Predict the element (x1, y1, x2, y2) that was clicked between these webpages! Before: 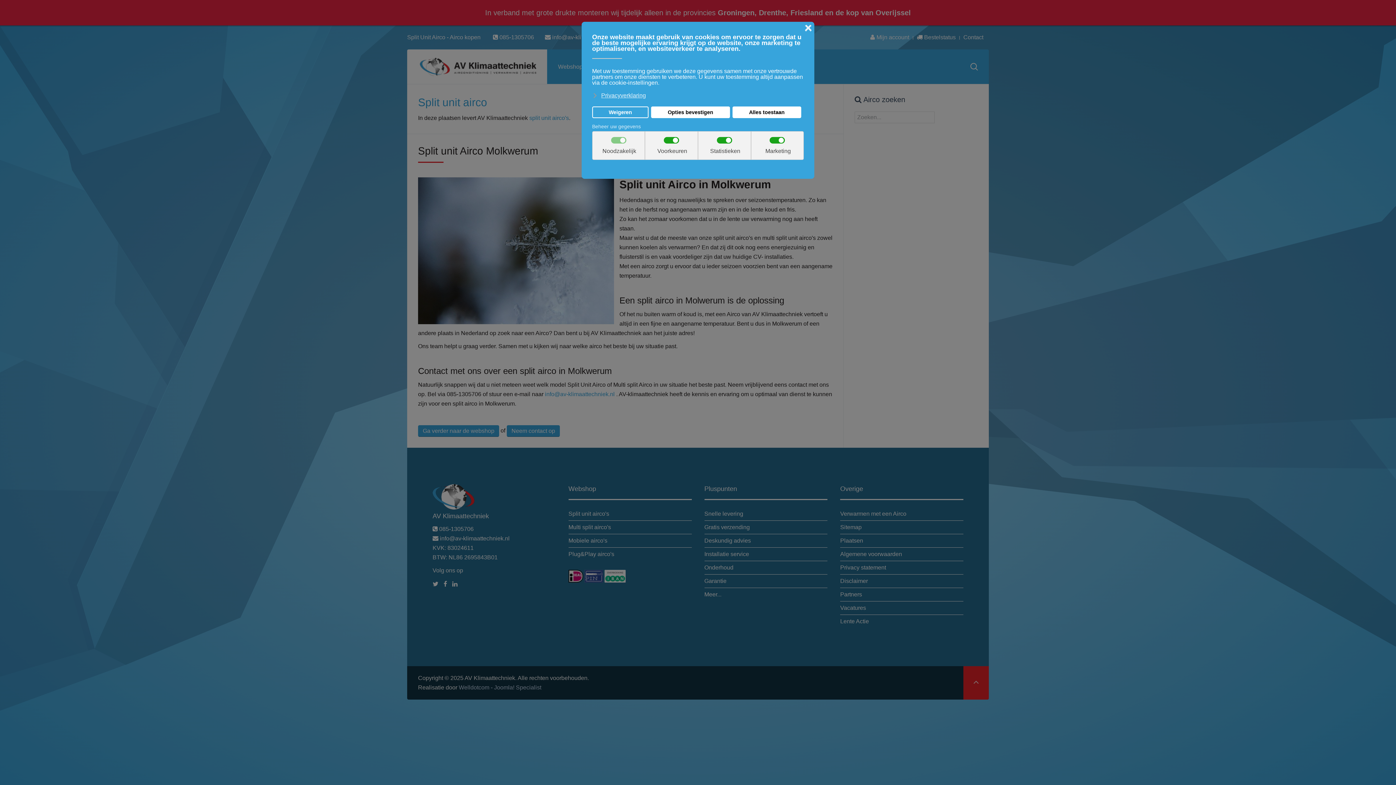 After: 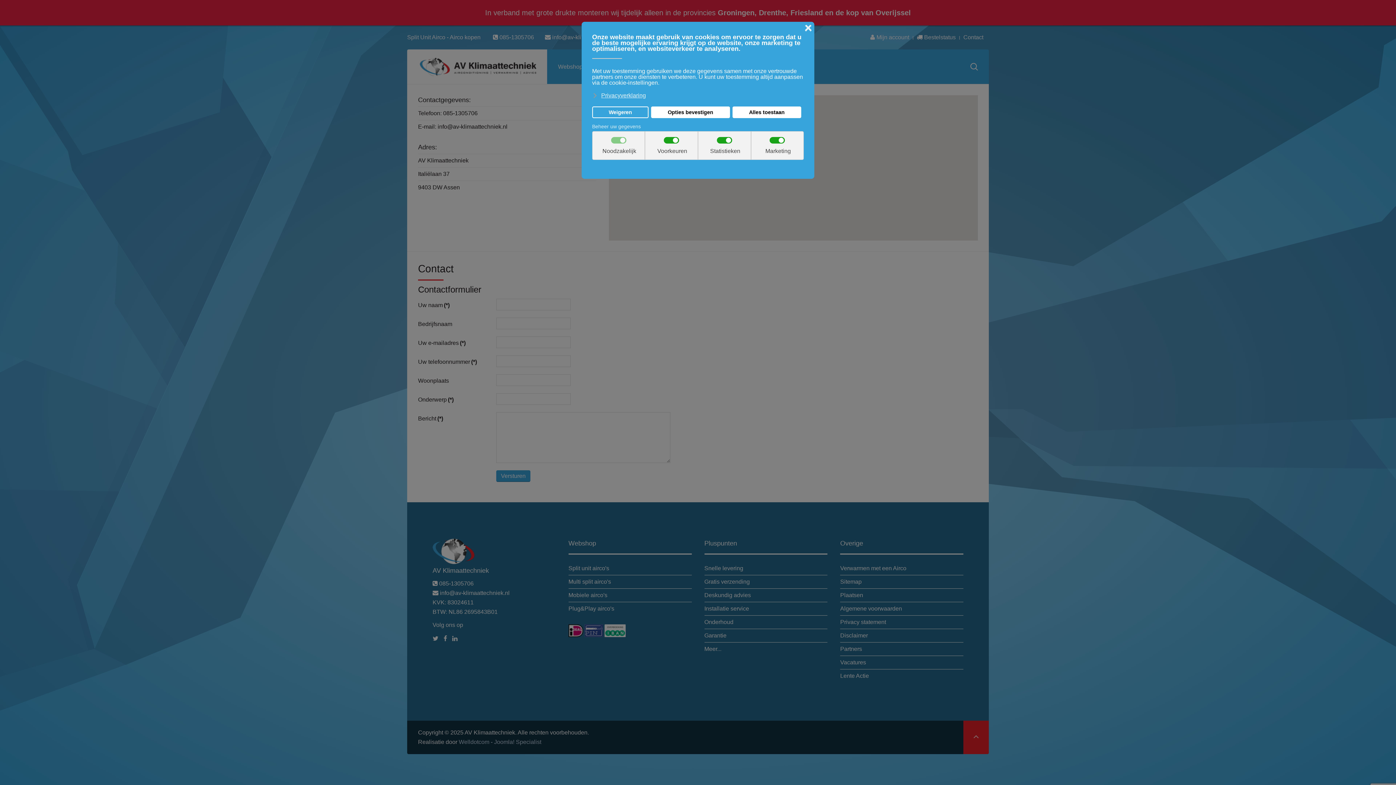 Action: bbox: (506, 425, 560, 437) label: Neem contact op